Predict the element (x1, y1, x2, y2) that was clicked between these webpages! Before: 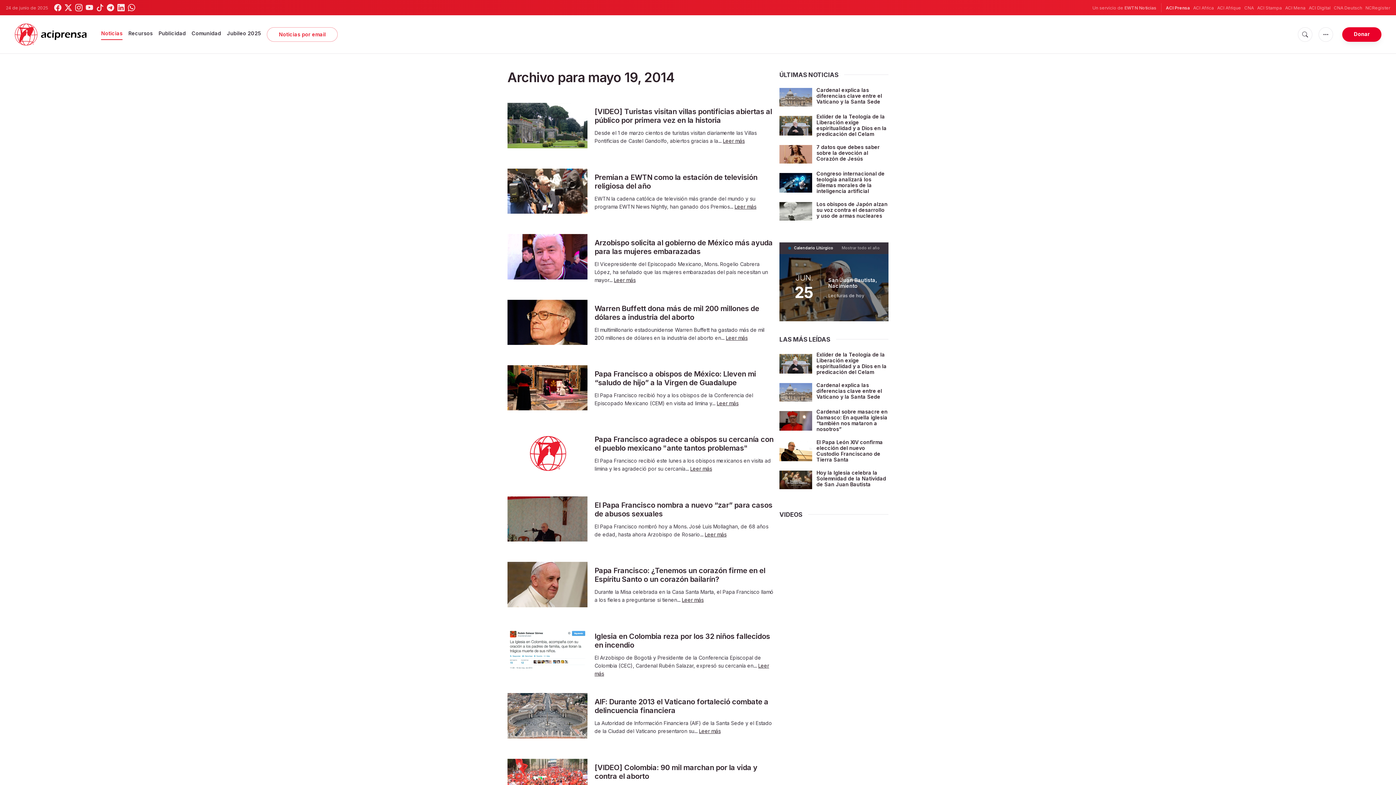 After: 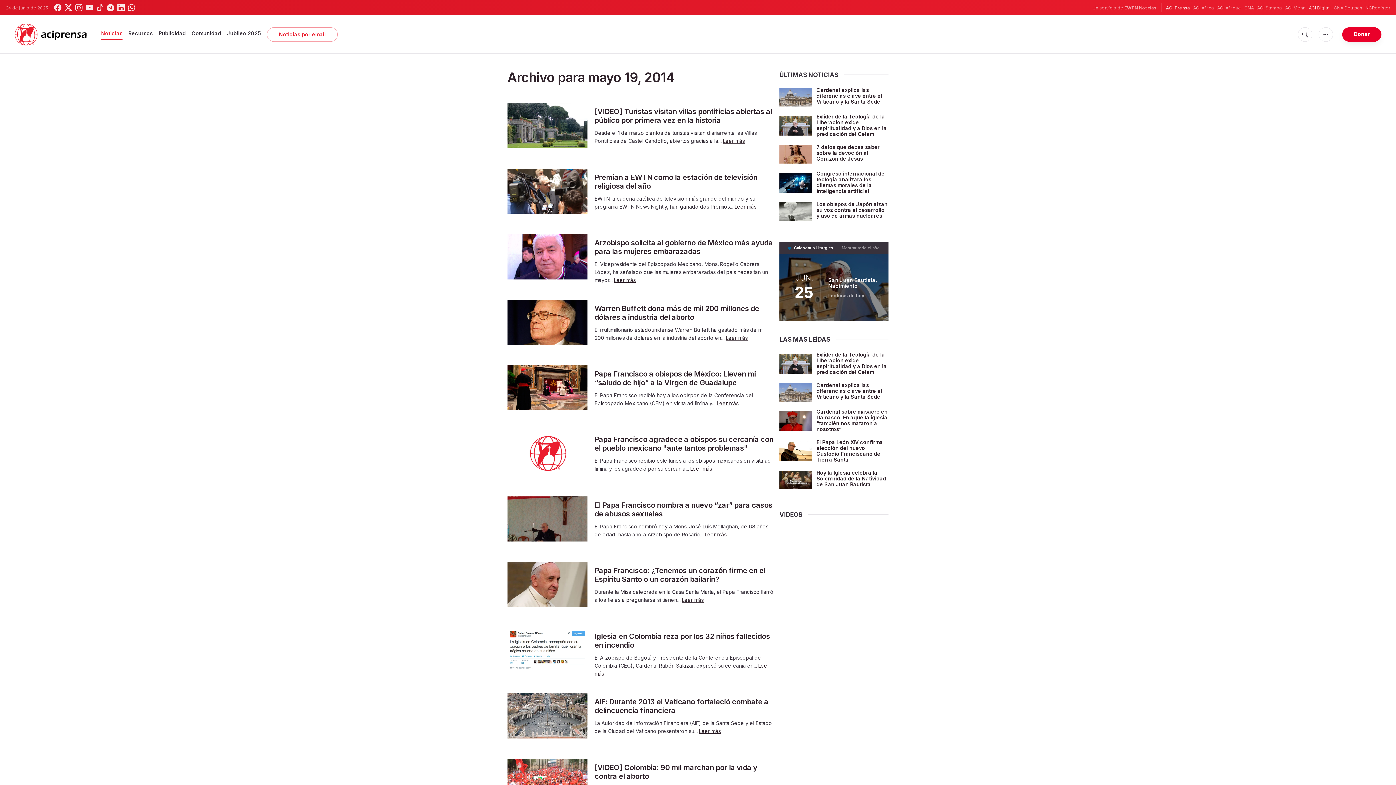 Action: bbox: (1309, 4, 1330, 11) label: ACI Digital